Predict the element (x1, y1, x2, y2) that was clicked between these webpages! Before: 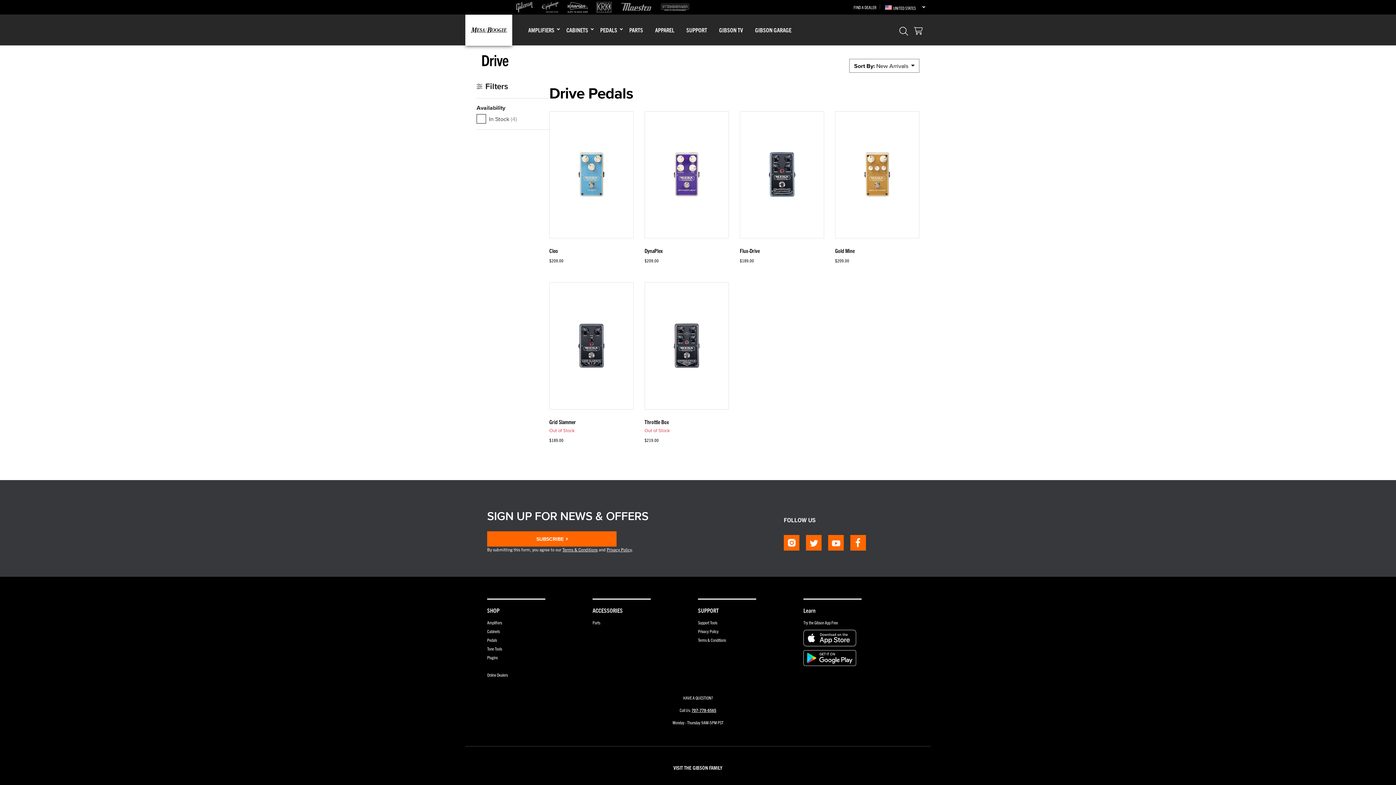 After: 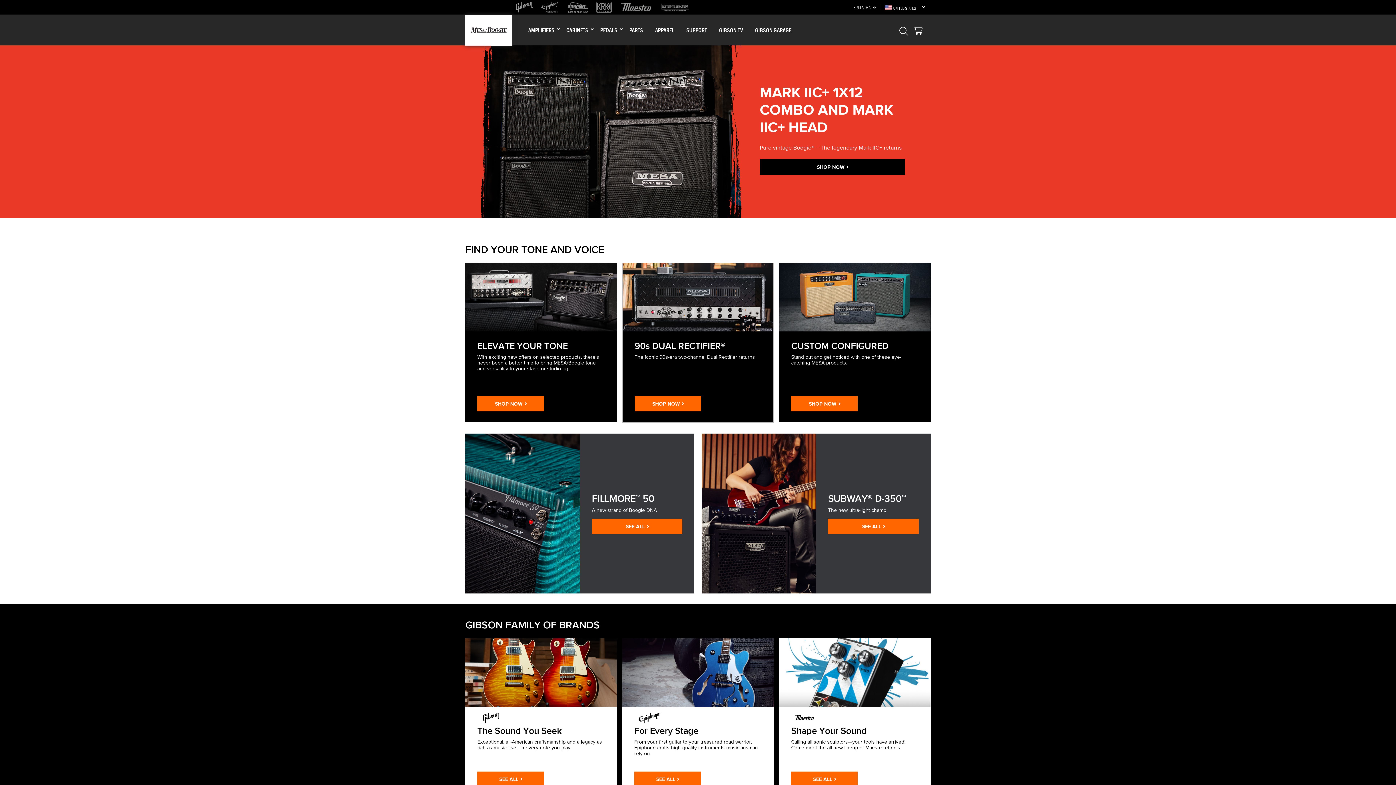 Action: bbox: (465, 14, 512, 45)